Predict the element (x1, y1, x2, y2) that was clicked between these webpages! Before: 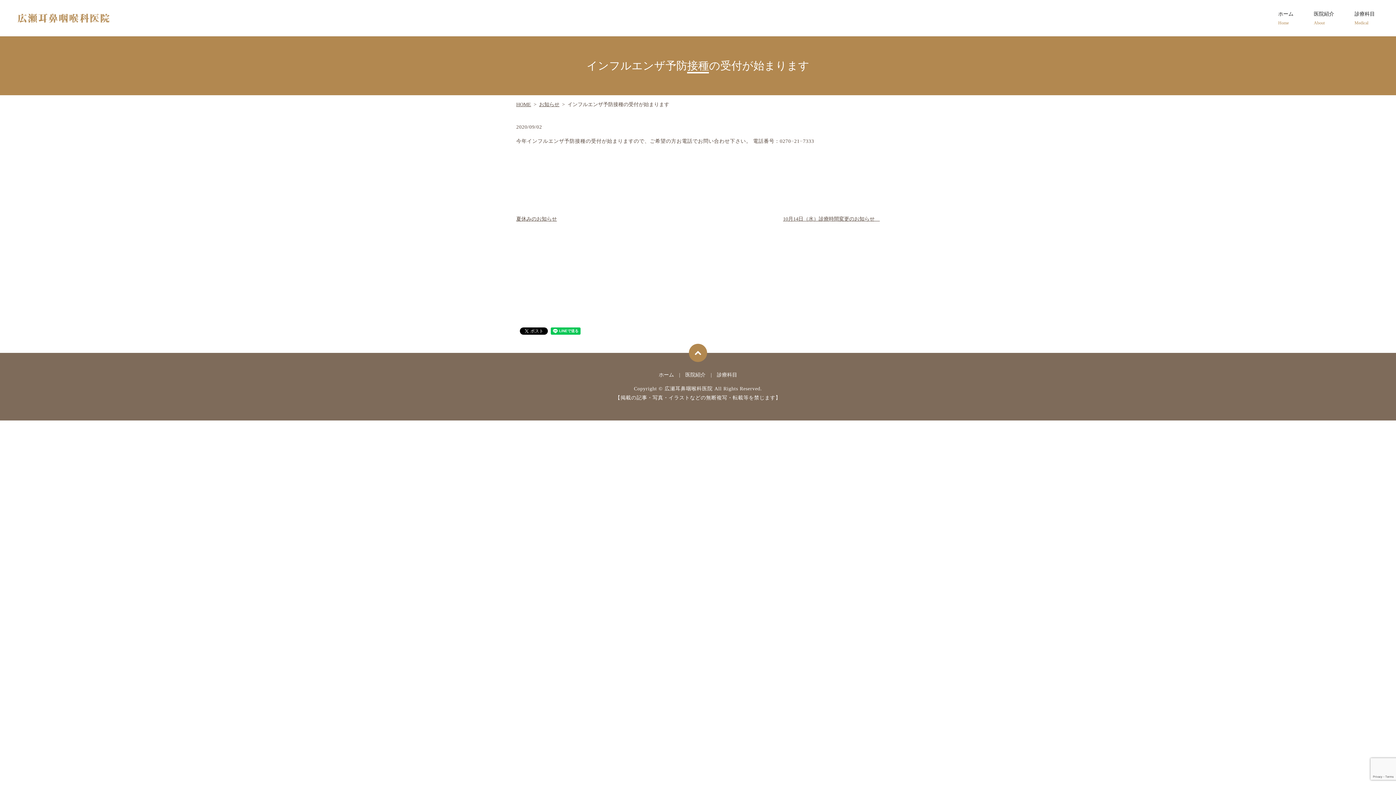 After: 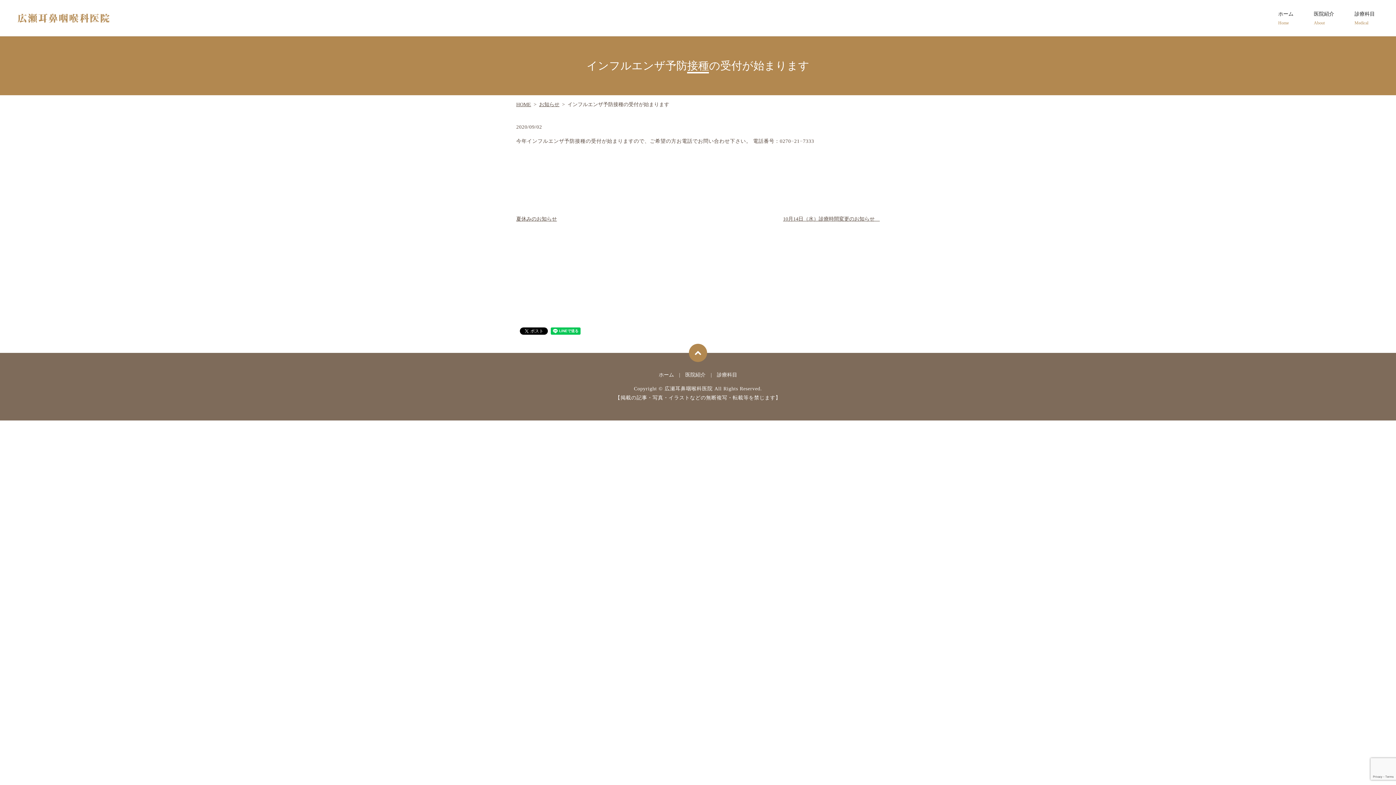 Action: bbox: (689, 343, 707, 362)